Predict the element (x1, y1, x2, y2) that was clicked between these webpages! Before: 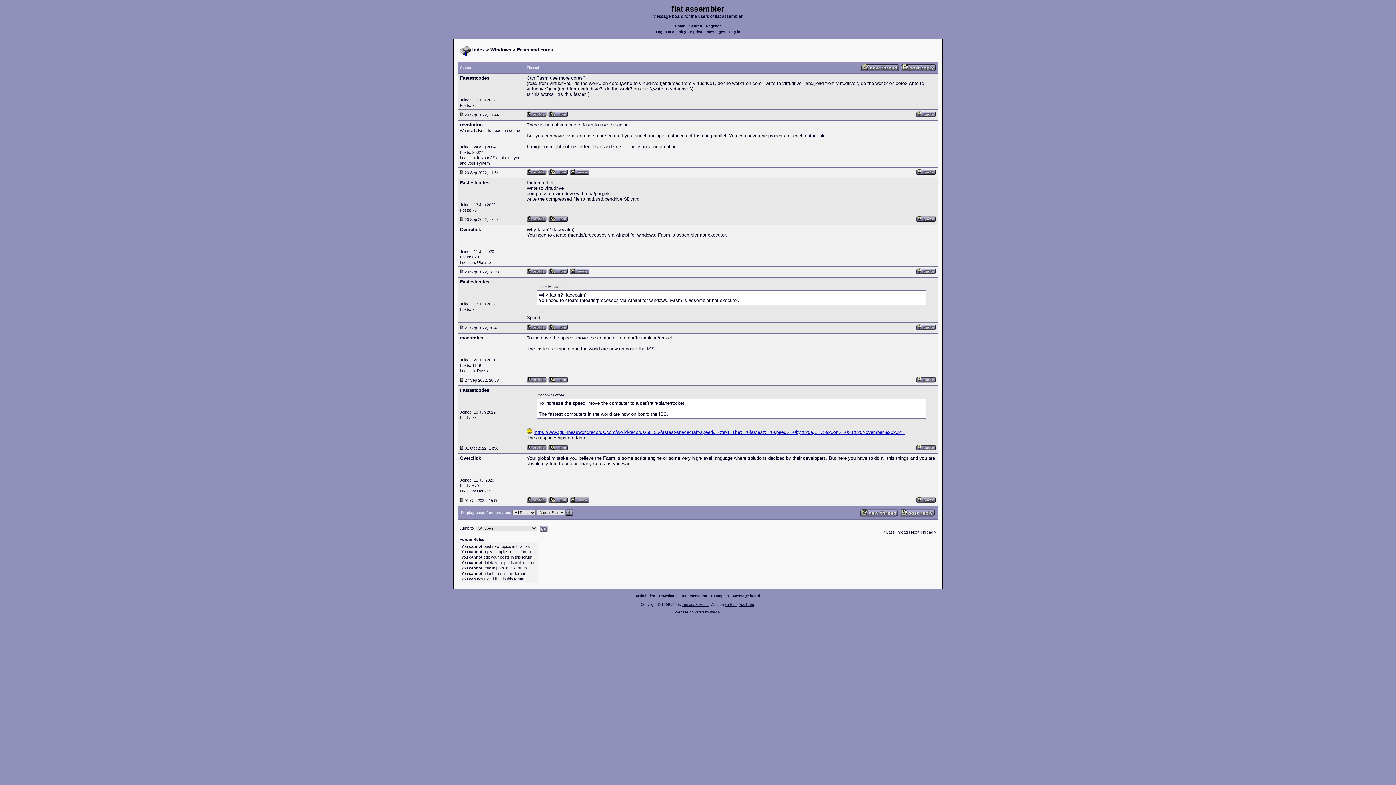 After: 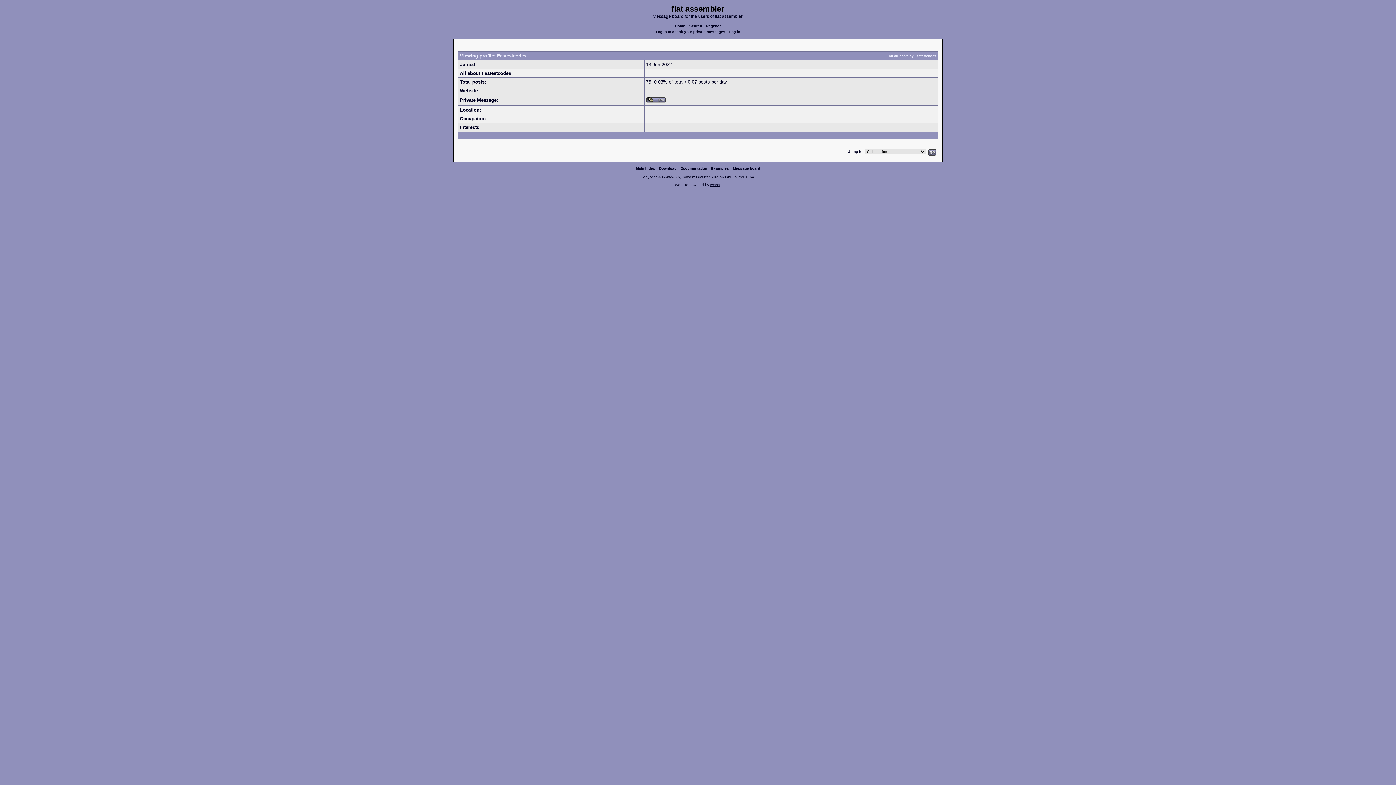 Action: bbox: (526, 113, 546, 118)